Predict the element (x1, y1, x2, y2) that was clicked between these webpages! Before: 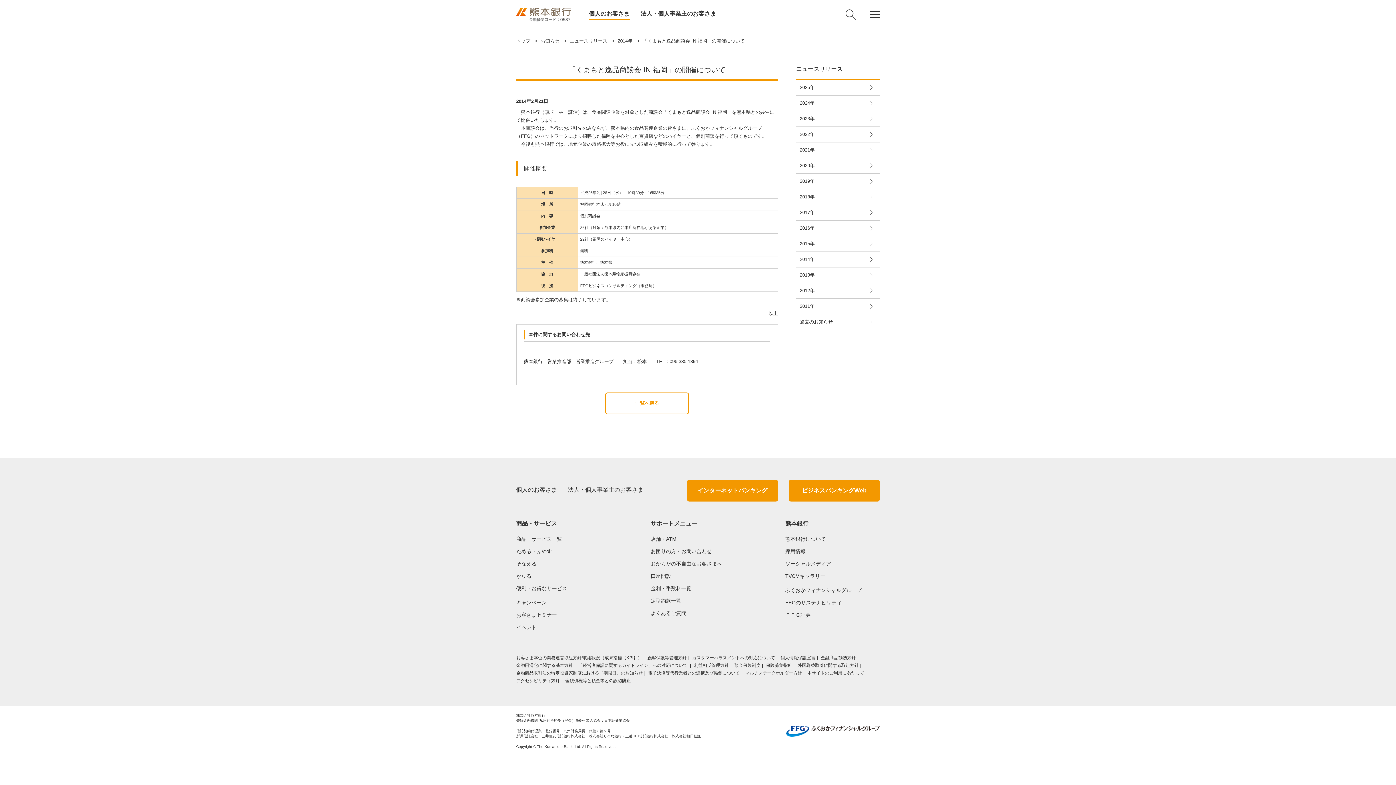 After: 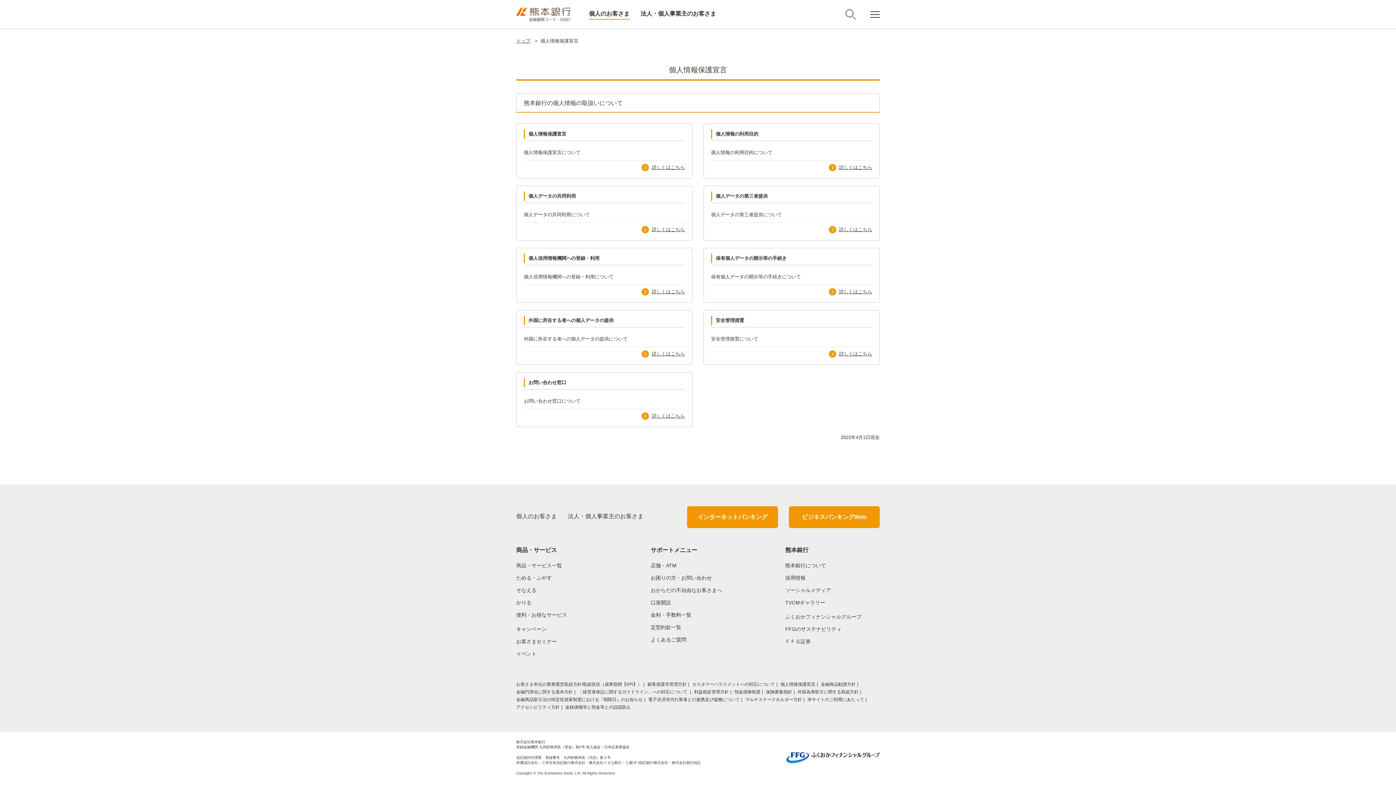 Action: bbox: (780, 655, 815, 660) label: 個人情報保護宣言